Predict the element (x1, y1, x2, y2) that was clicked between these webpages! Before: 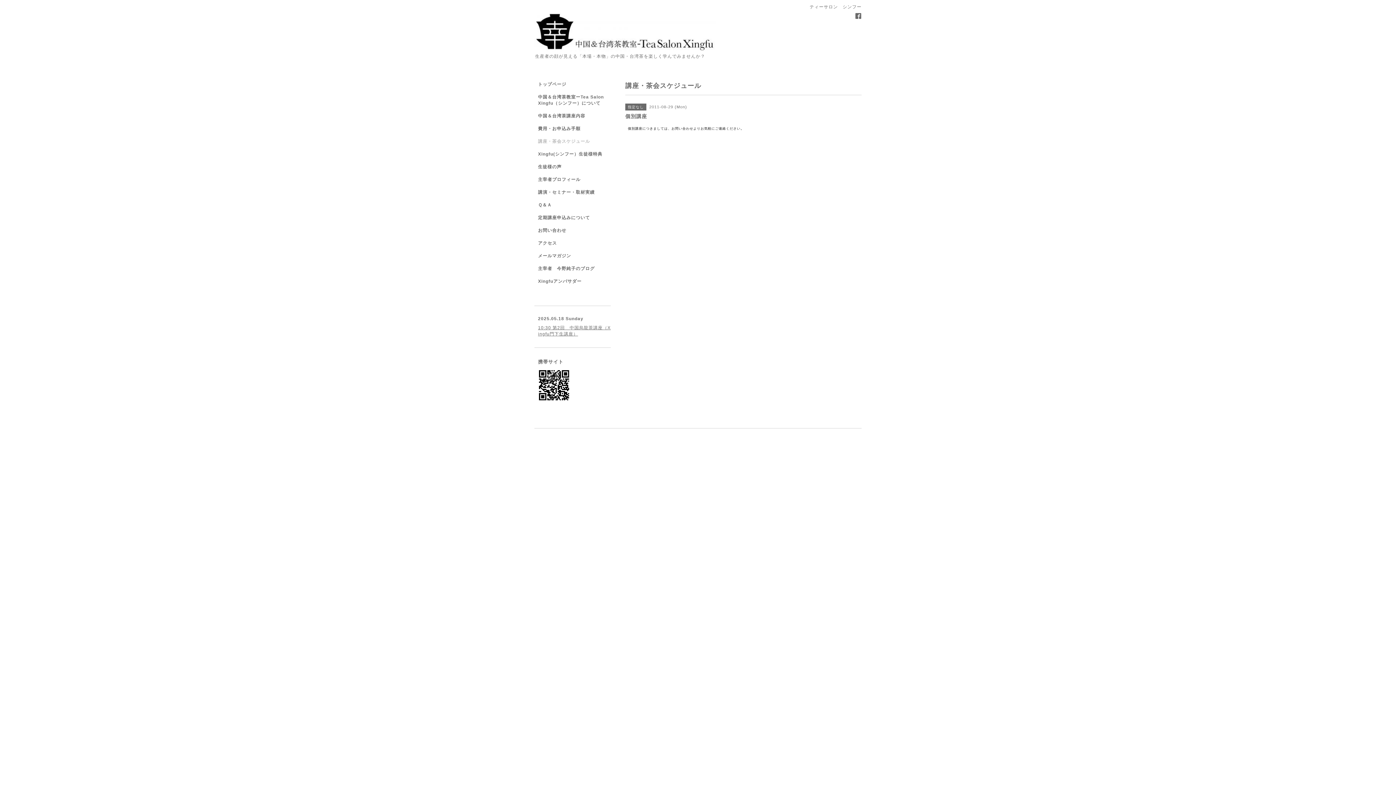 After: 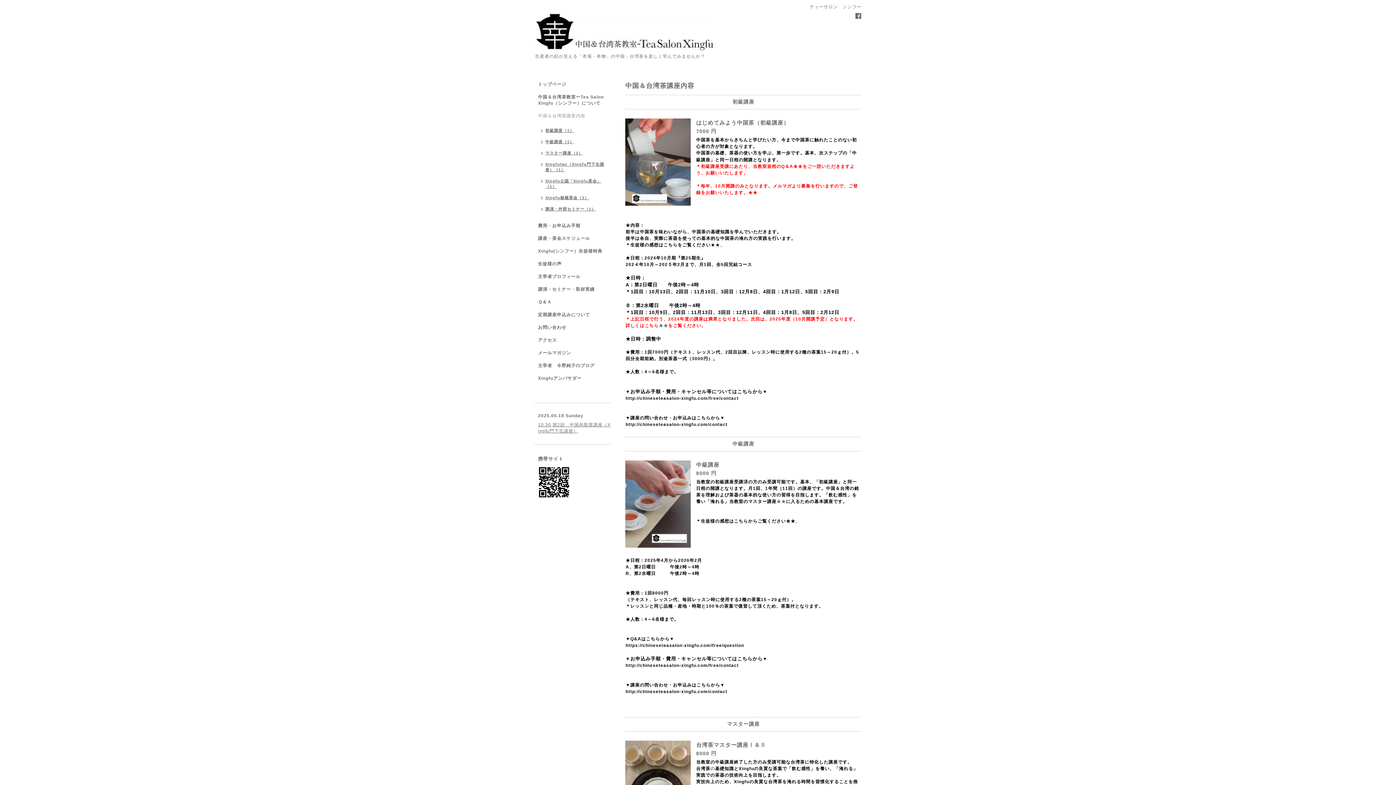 Action: label: 中国＆台湾茶講座内容 bbox: (534, 113, 610, 125)